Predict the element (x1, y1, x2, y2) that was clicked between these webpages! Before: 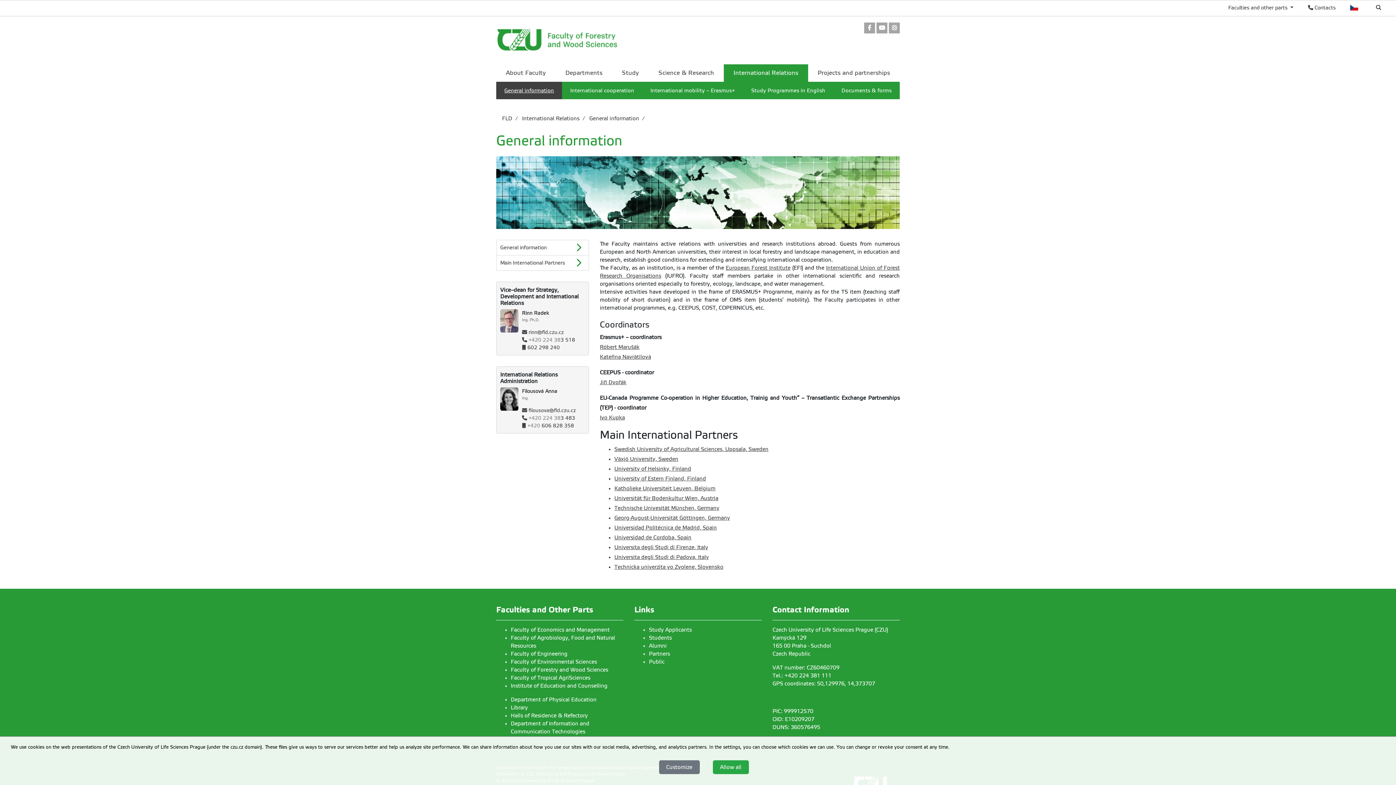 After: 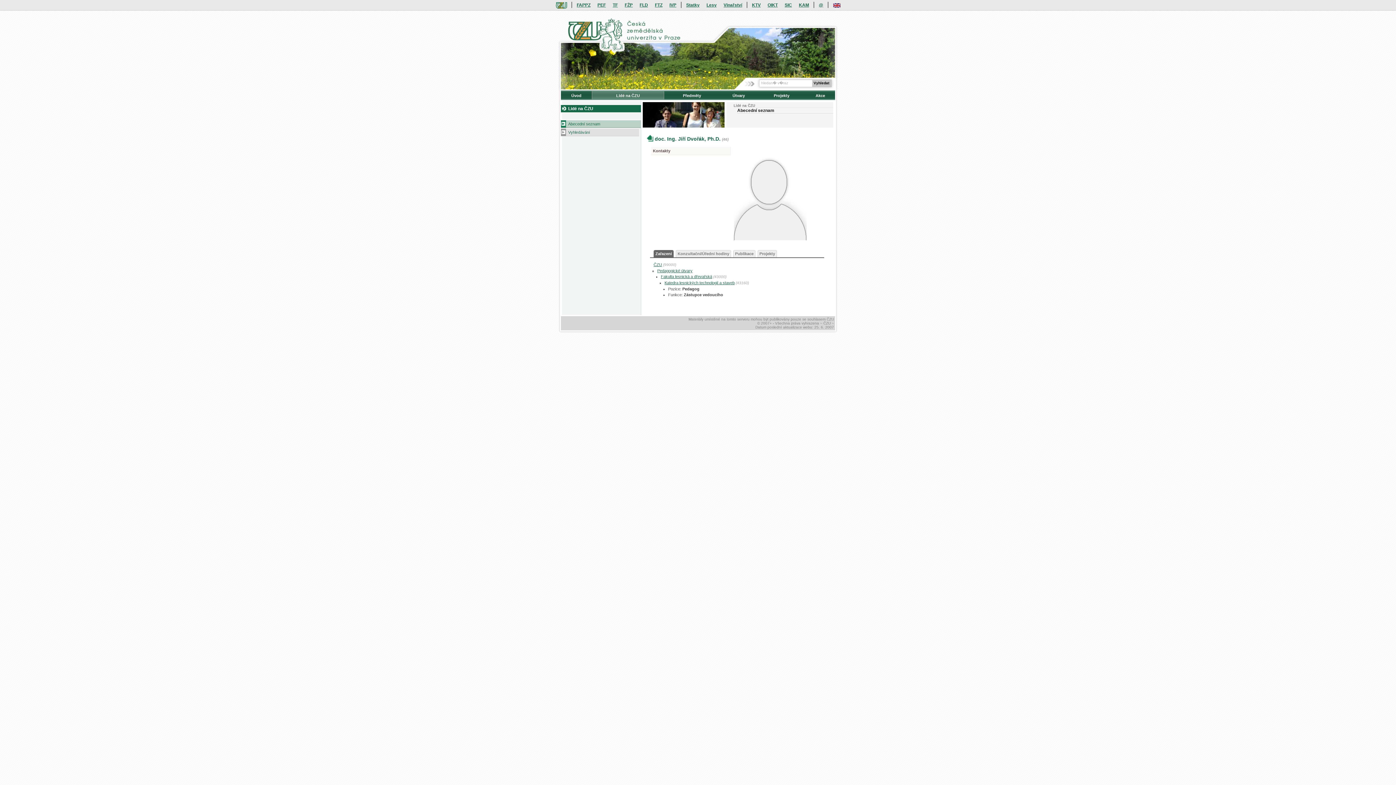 Action: bbox: (600, 379, 626, 385) label: Jiří Dvořák